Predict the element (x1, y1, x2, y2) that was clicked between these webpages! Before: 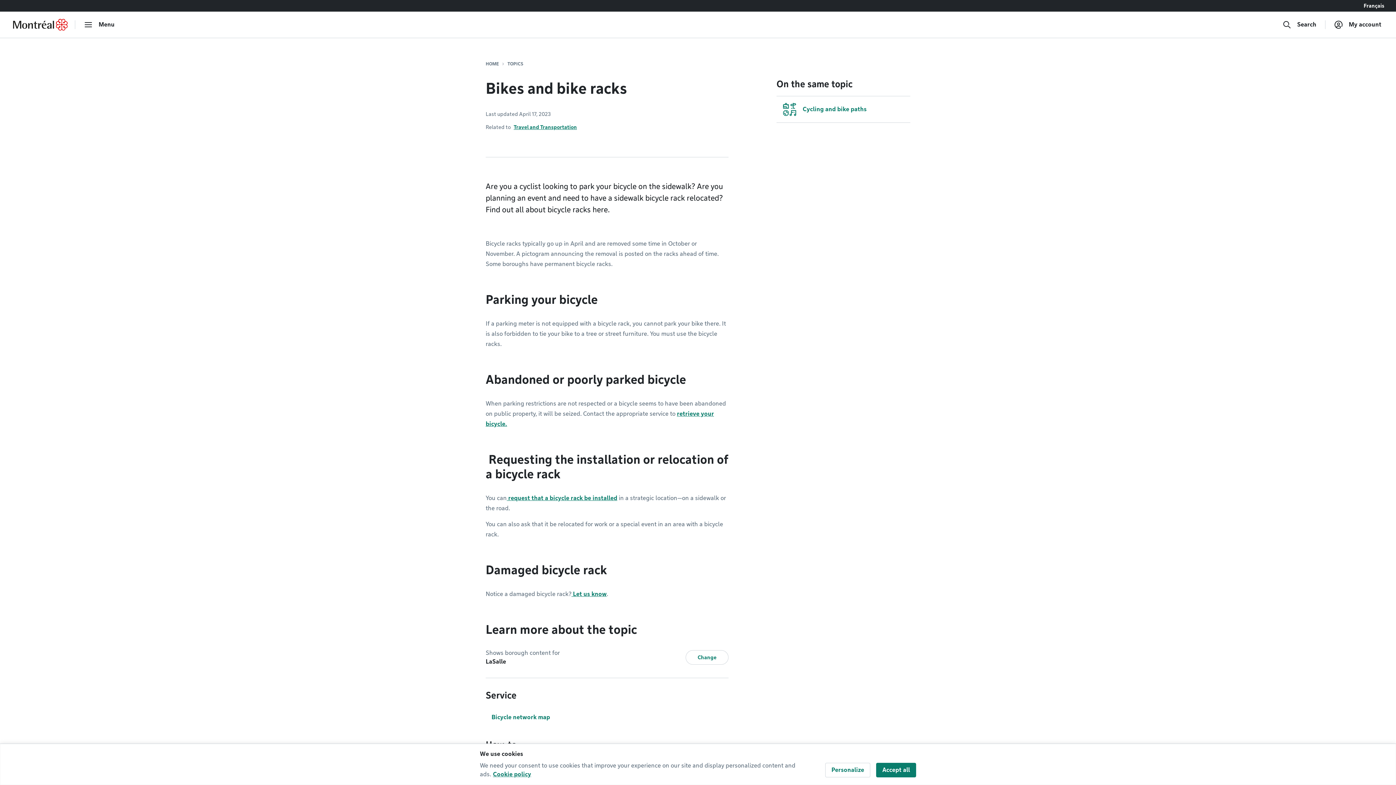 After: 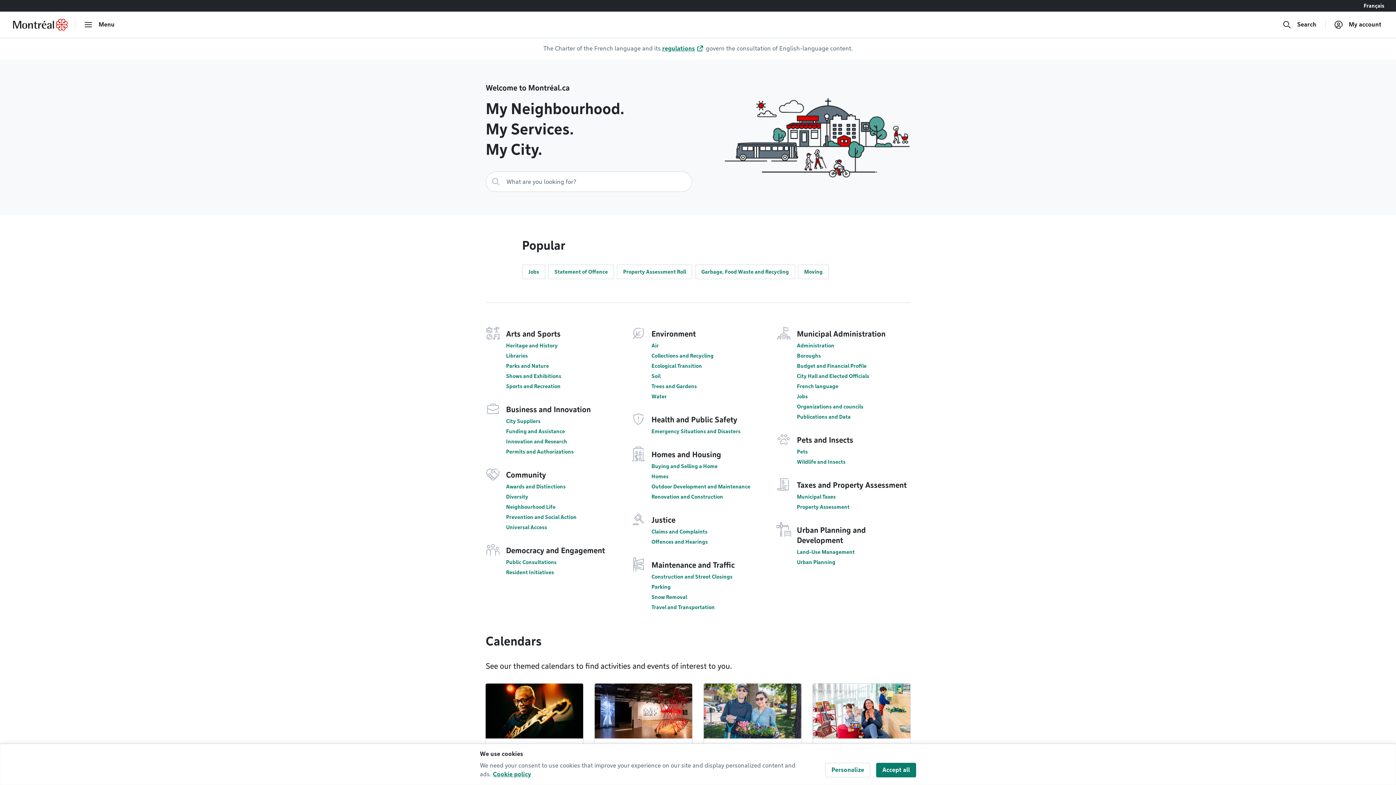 Action: label: HOME bbox: (485, 61, 498, 66)